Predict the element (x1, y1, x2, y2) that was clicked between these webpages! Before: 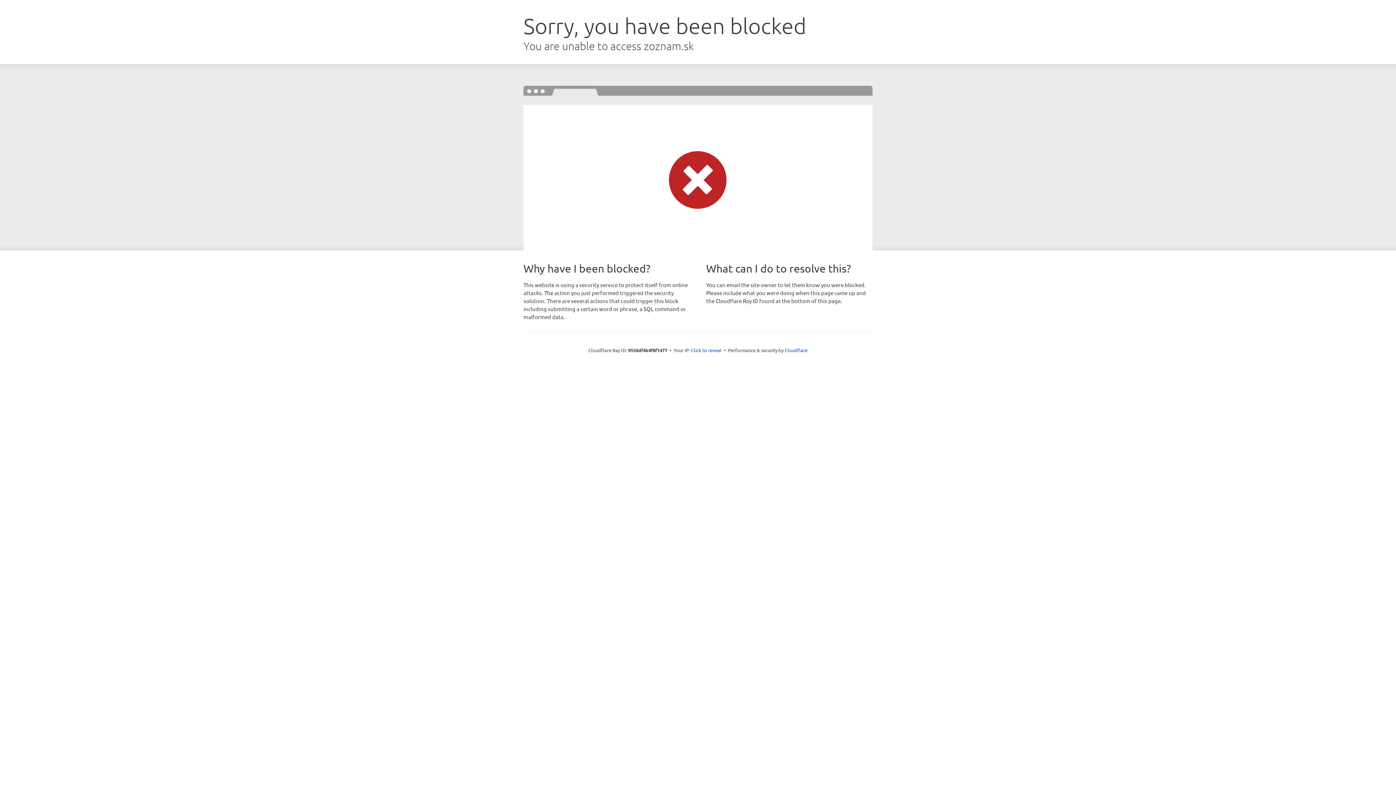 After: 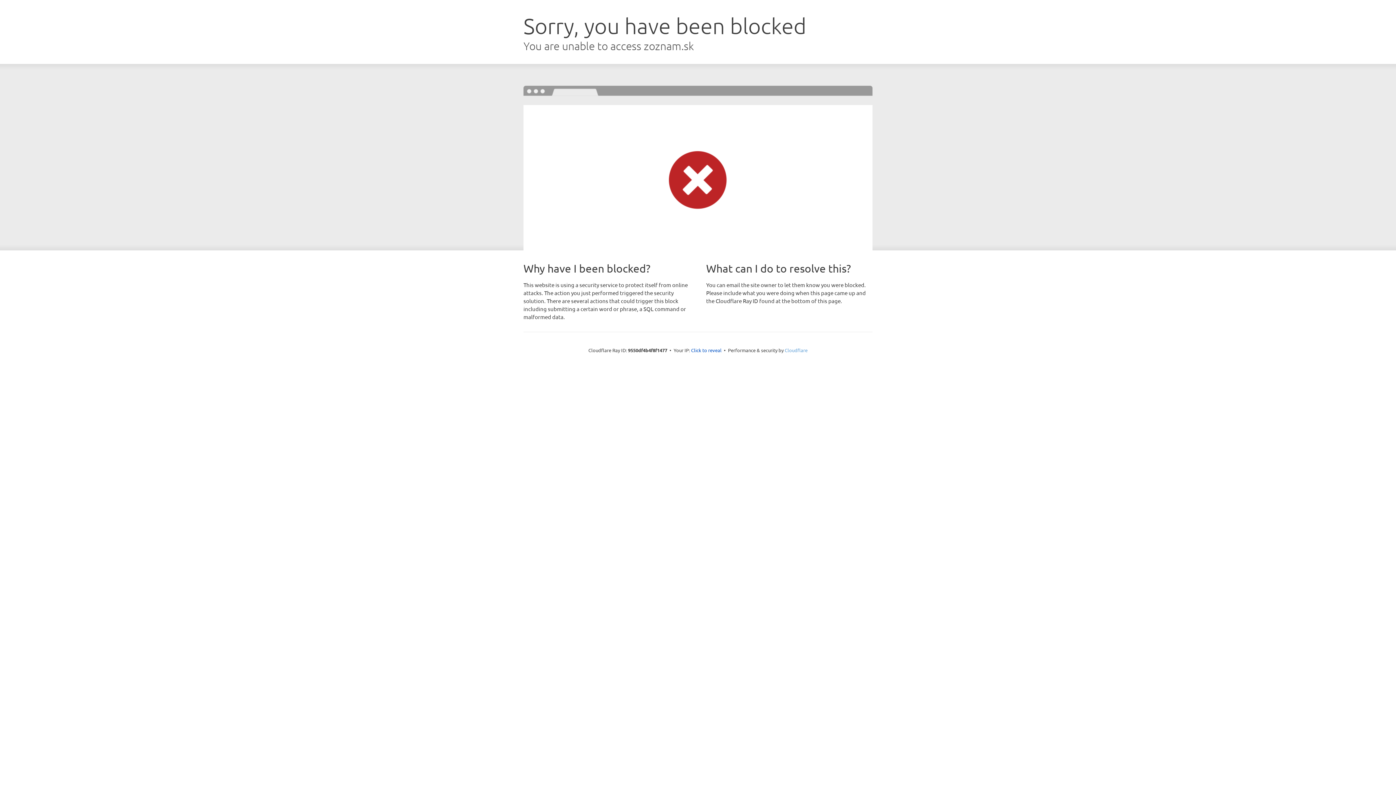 Action: label: Cloudflare bbox: (784, 347, 807, 353)